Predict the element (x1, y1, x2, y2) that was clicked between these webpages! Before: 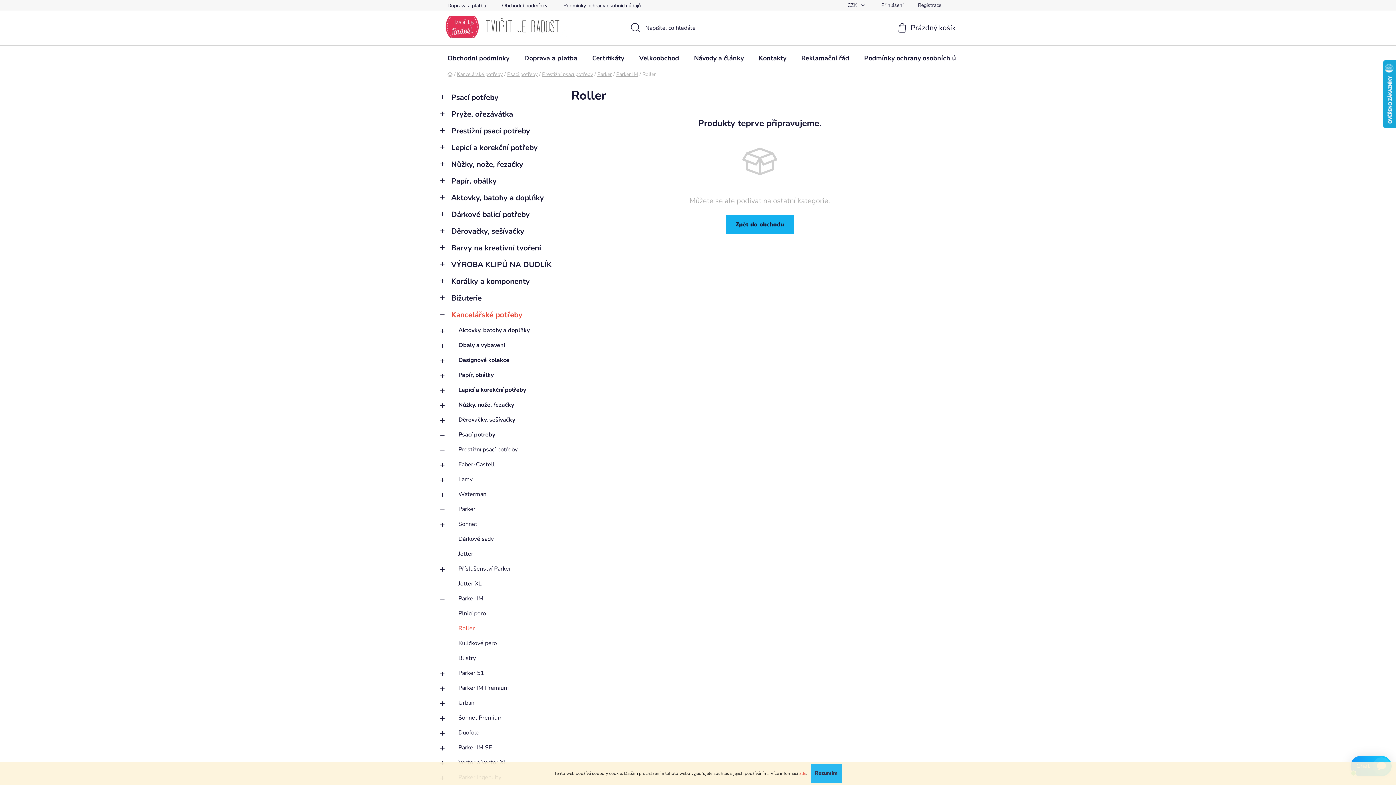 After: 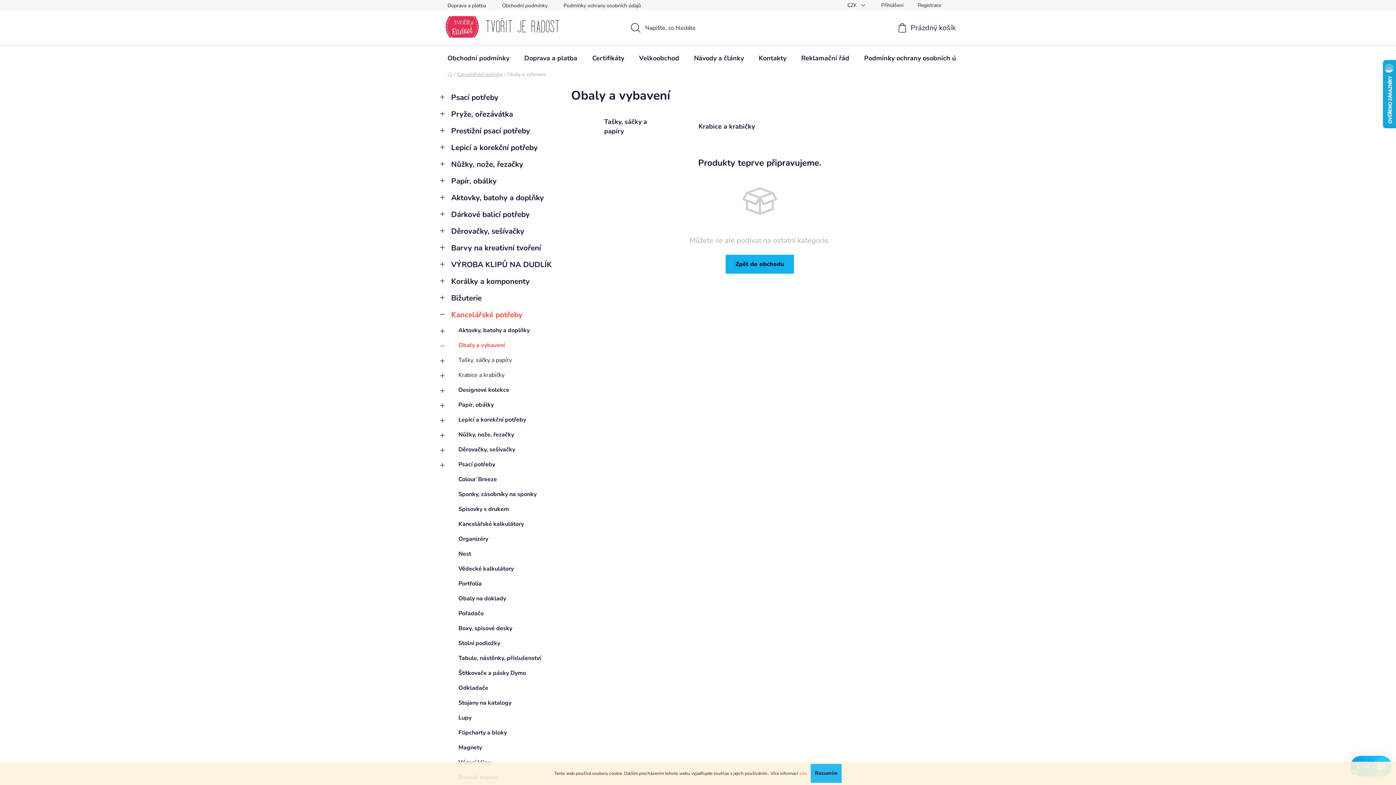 Action: bbox: (440, 338, 556, 353) label: Obaly a vybavení
 